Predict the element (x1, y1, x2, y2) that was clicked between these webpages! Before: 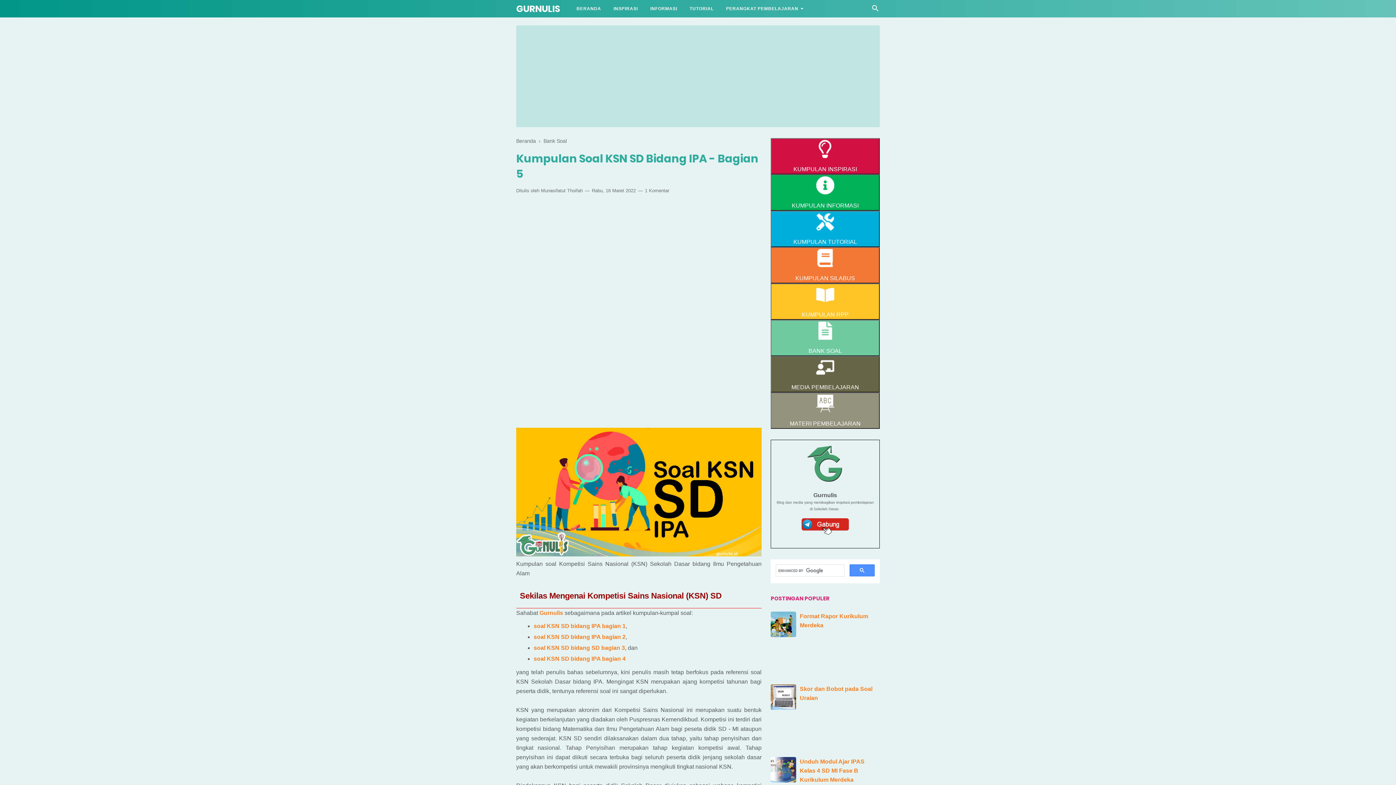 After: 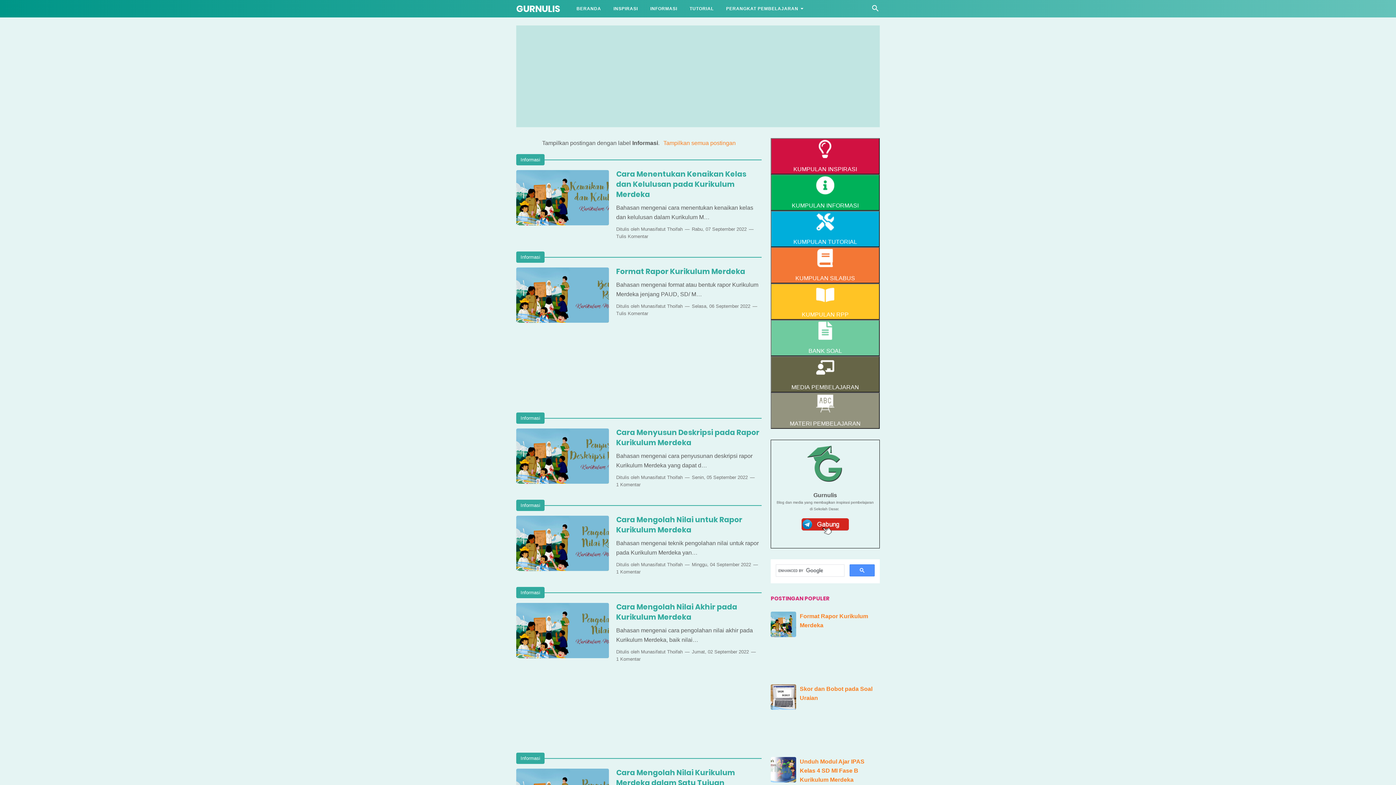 Action: bbox: (770, 174, 880, 210) label: 
KUMPULAN INFORMASI